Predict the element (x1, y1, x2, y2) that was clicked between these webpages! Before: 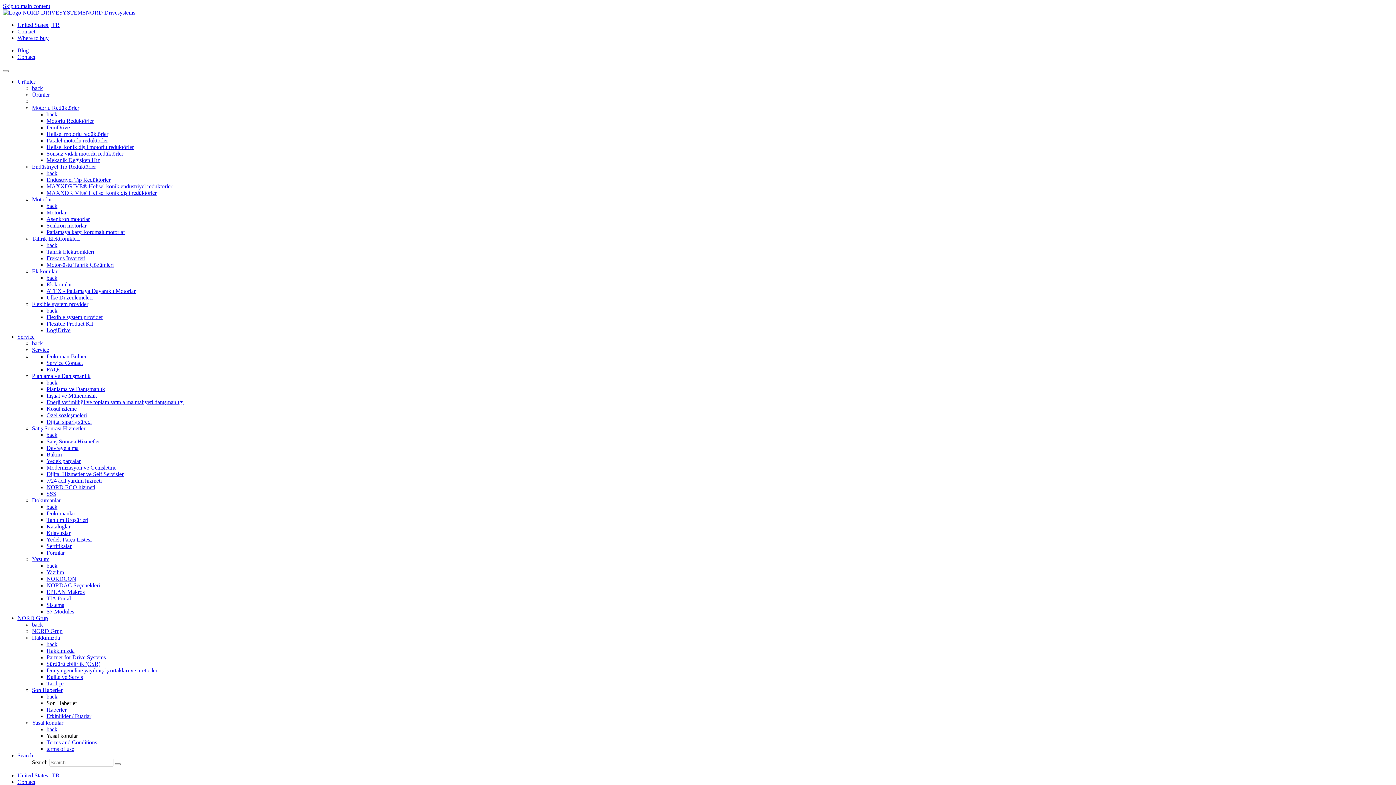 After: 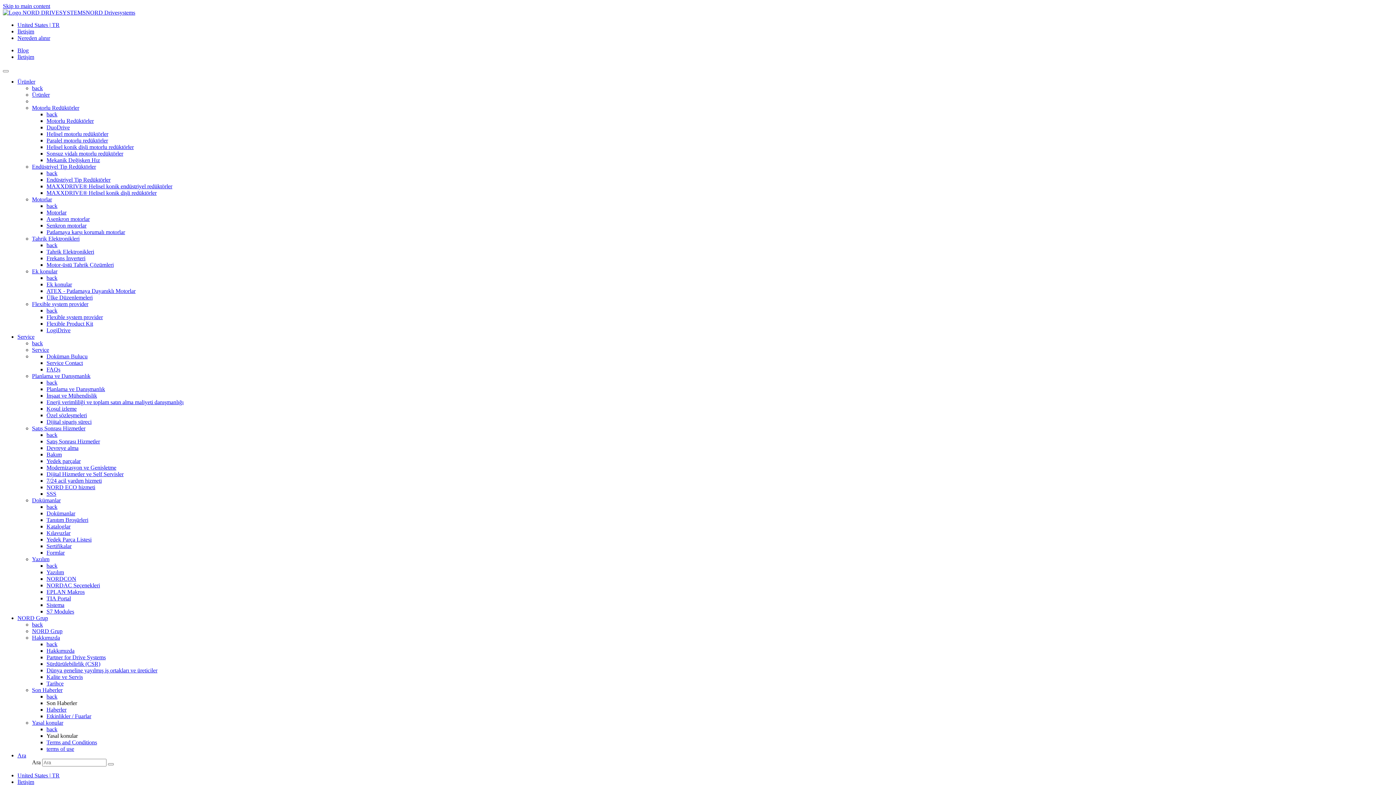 Action: label: Haberler bbox: (46, 706, 66, 713)